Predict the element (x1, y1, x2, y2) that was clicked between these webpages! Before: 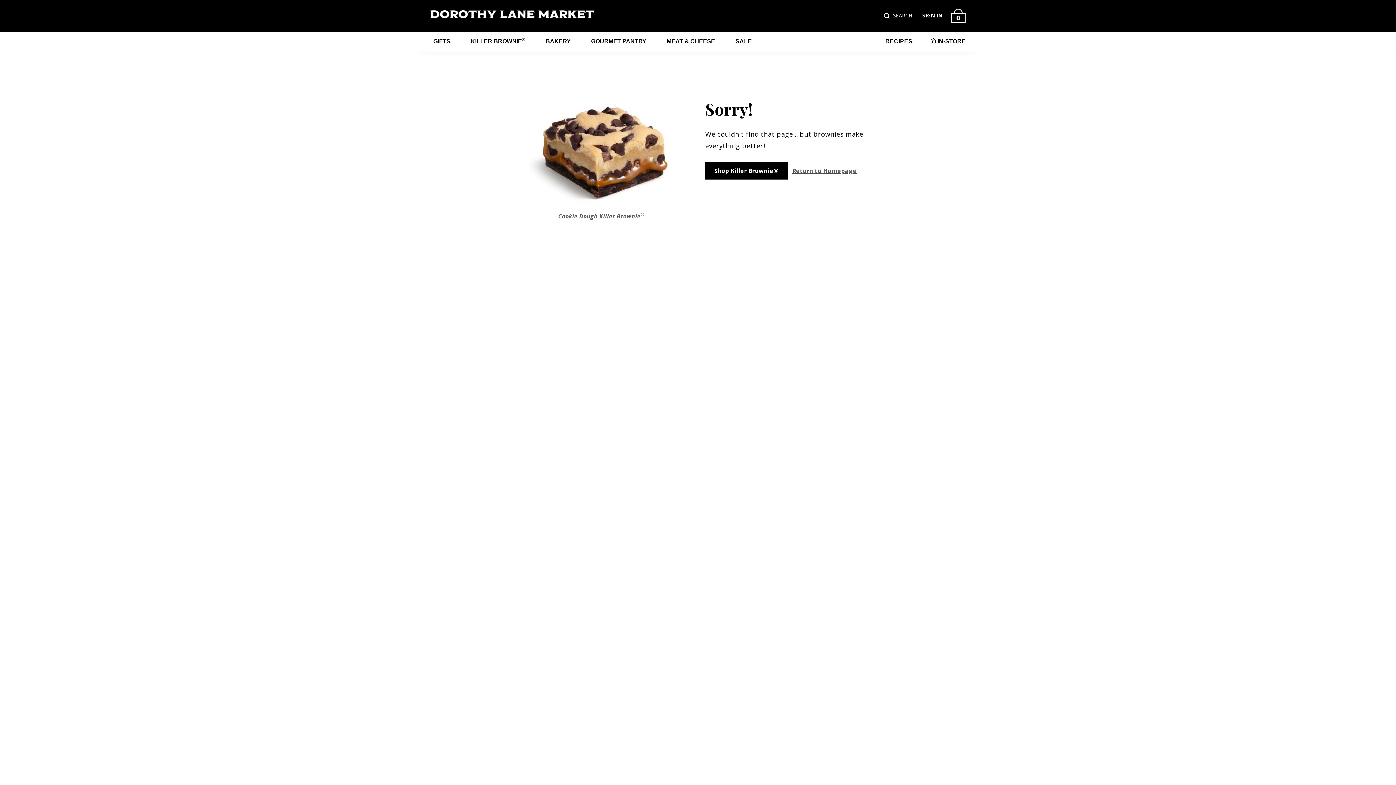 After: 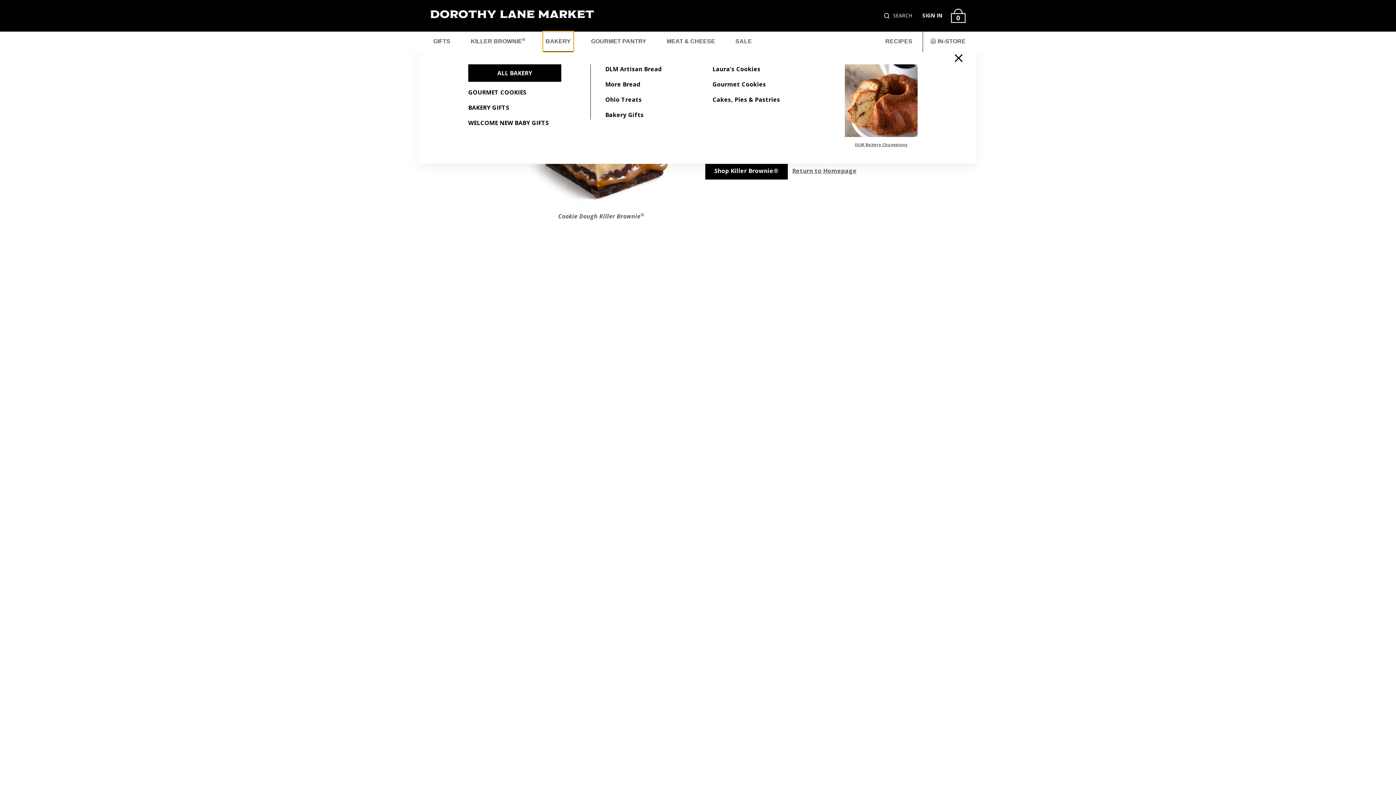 Action: label: BAKERY bbox: (542, 31, 573, 51)